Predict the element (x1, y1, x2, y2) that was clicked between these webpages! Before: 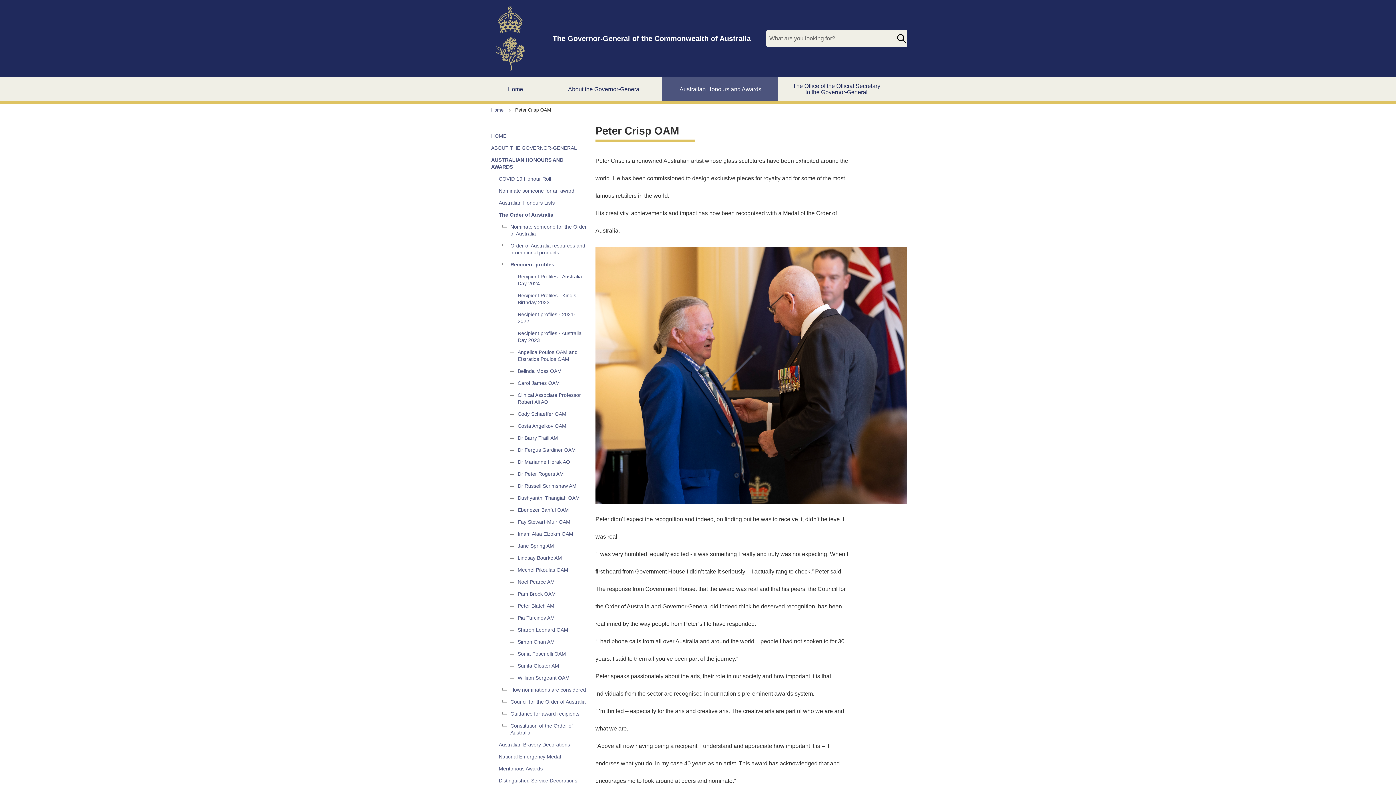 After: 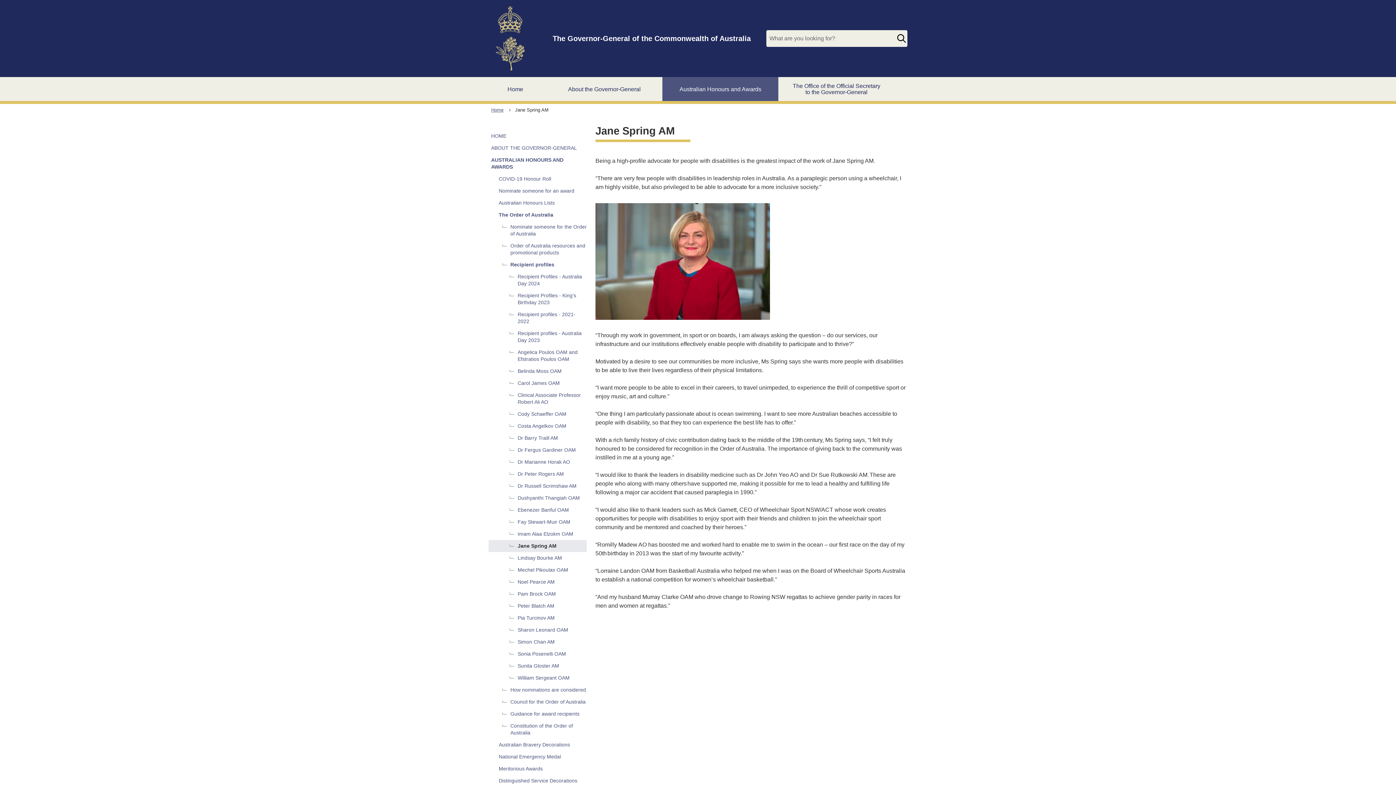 Action: label: Jane Spring AM bbox: (488, 540, 586, 552)